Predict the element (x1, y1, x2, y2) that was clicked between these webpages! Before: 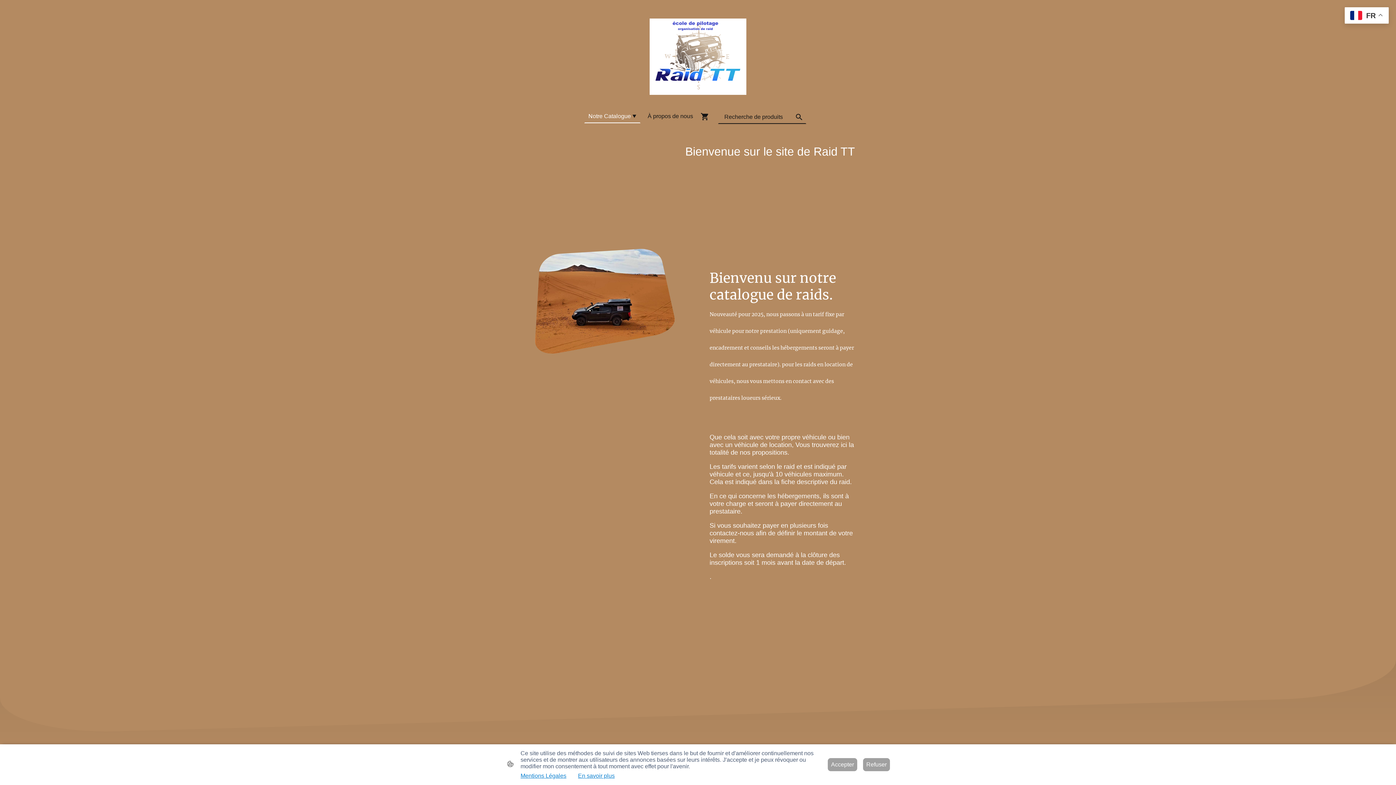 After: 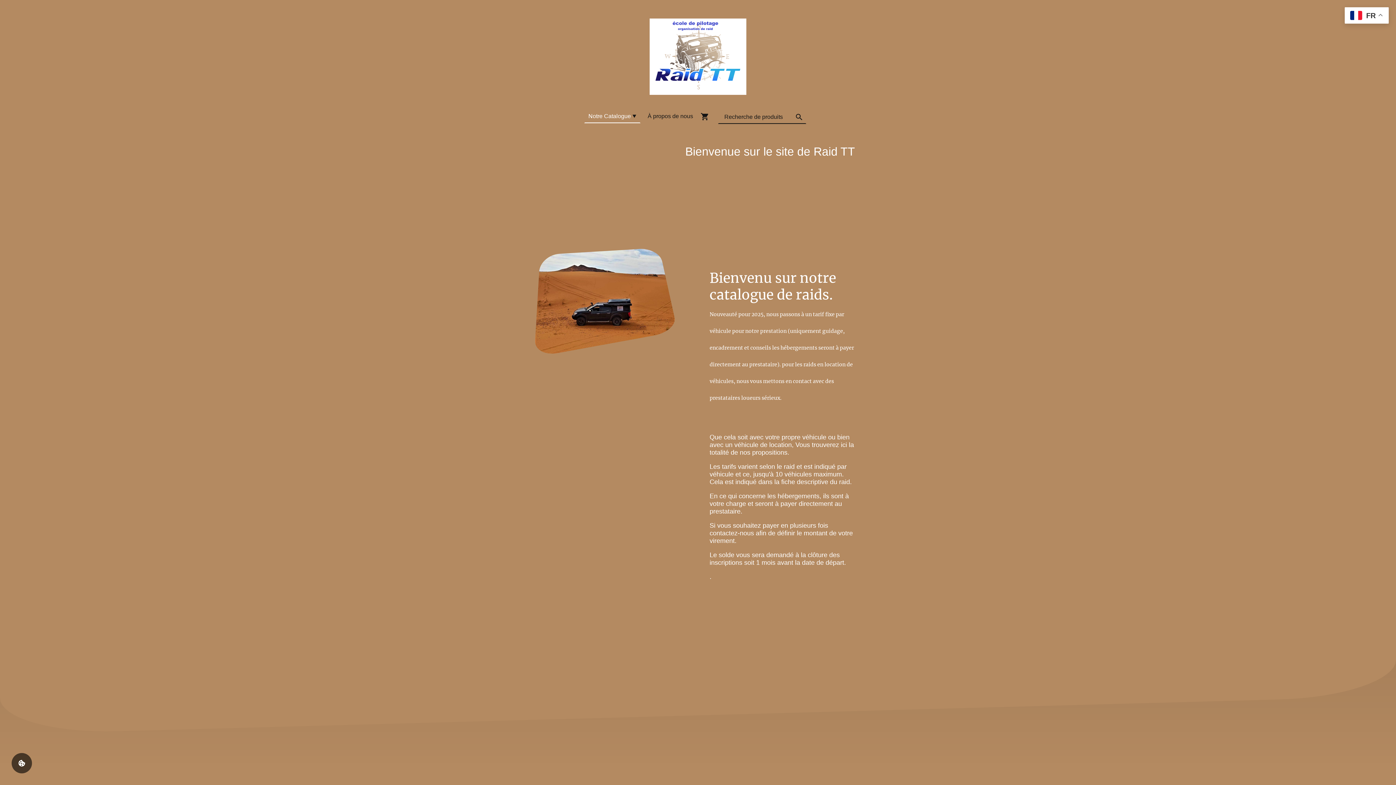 Action: bbox: (828, 758, 857, 771) label: Accepter